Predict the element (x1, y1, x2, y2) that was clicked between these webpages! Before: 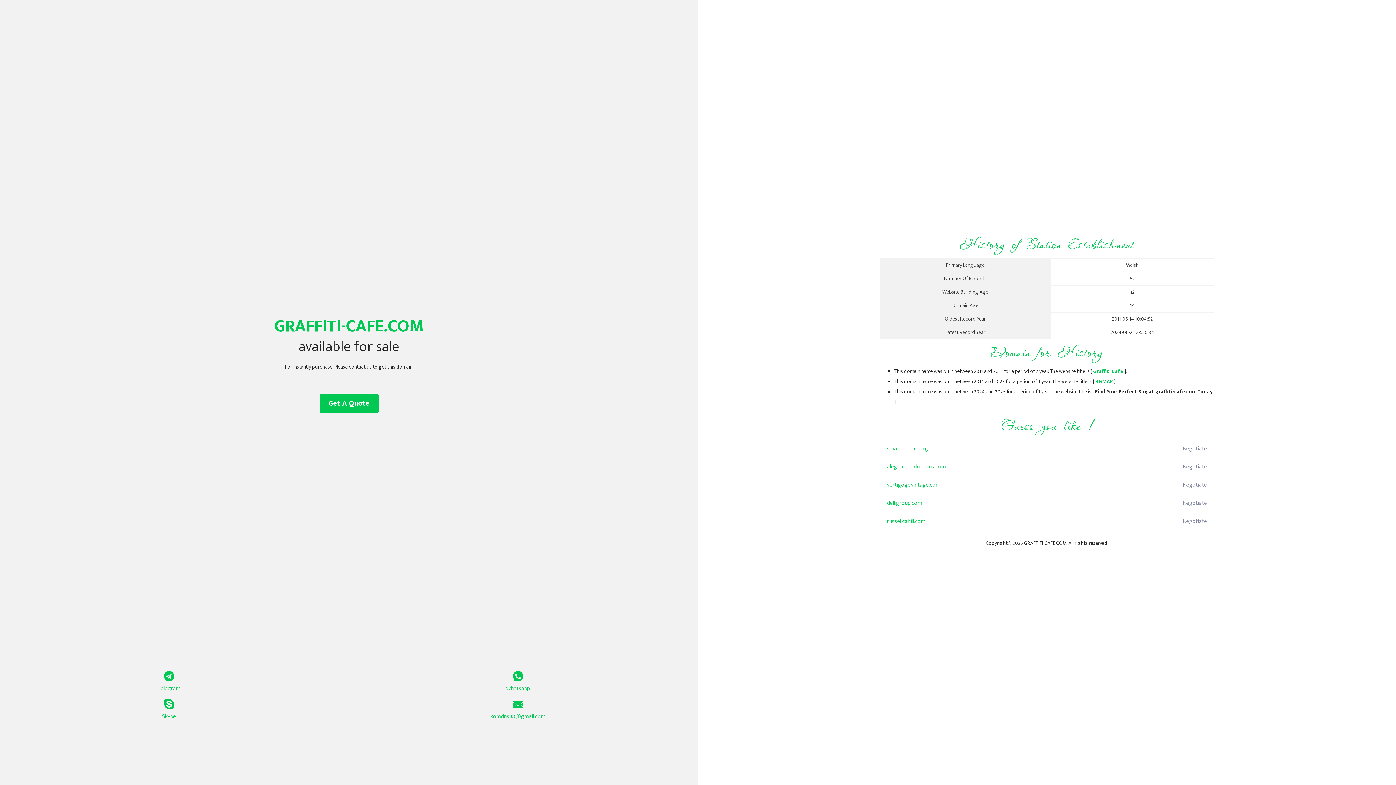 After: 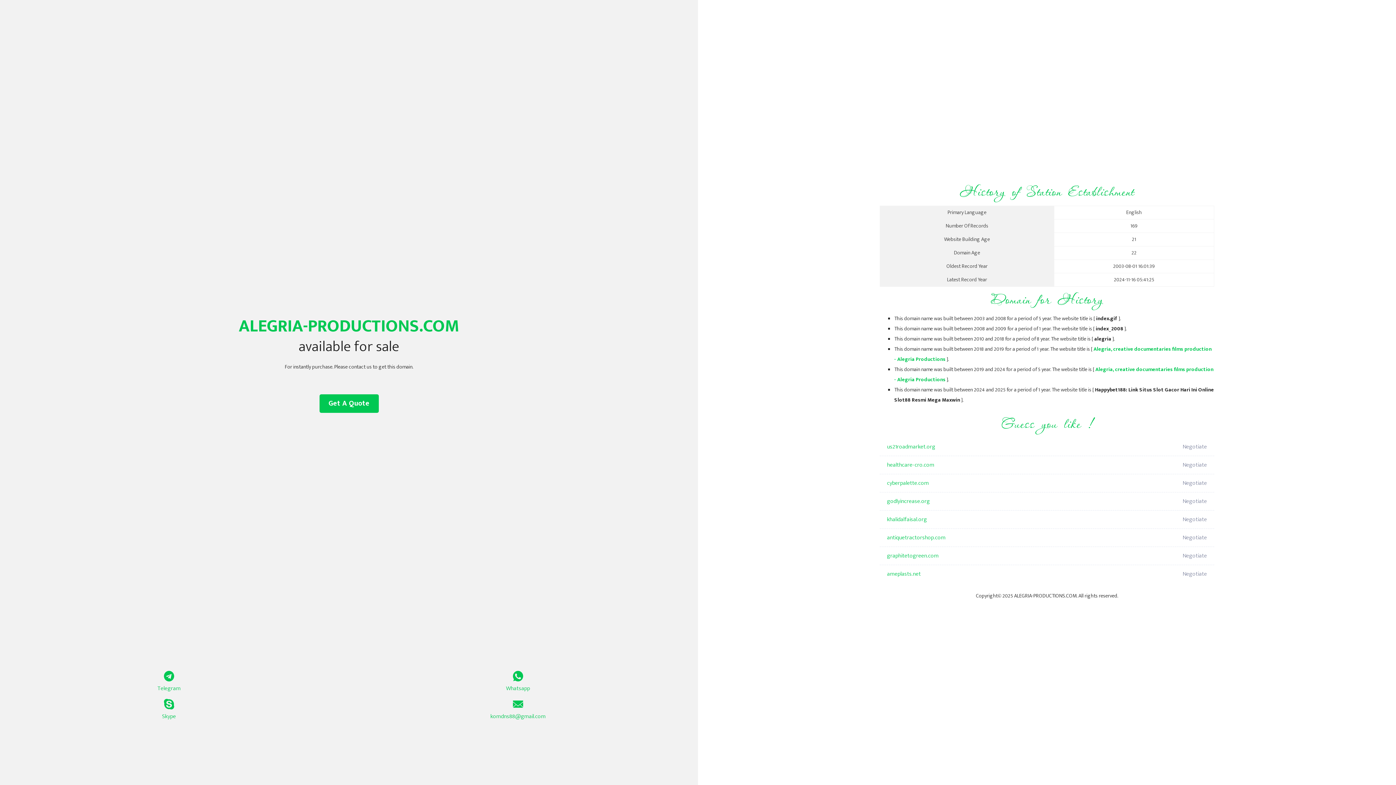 Action: label: alegria-productions.com bbox: (887, 458, 1098, 476)